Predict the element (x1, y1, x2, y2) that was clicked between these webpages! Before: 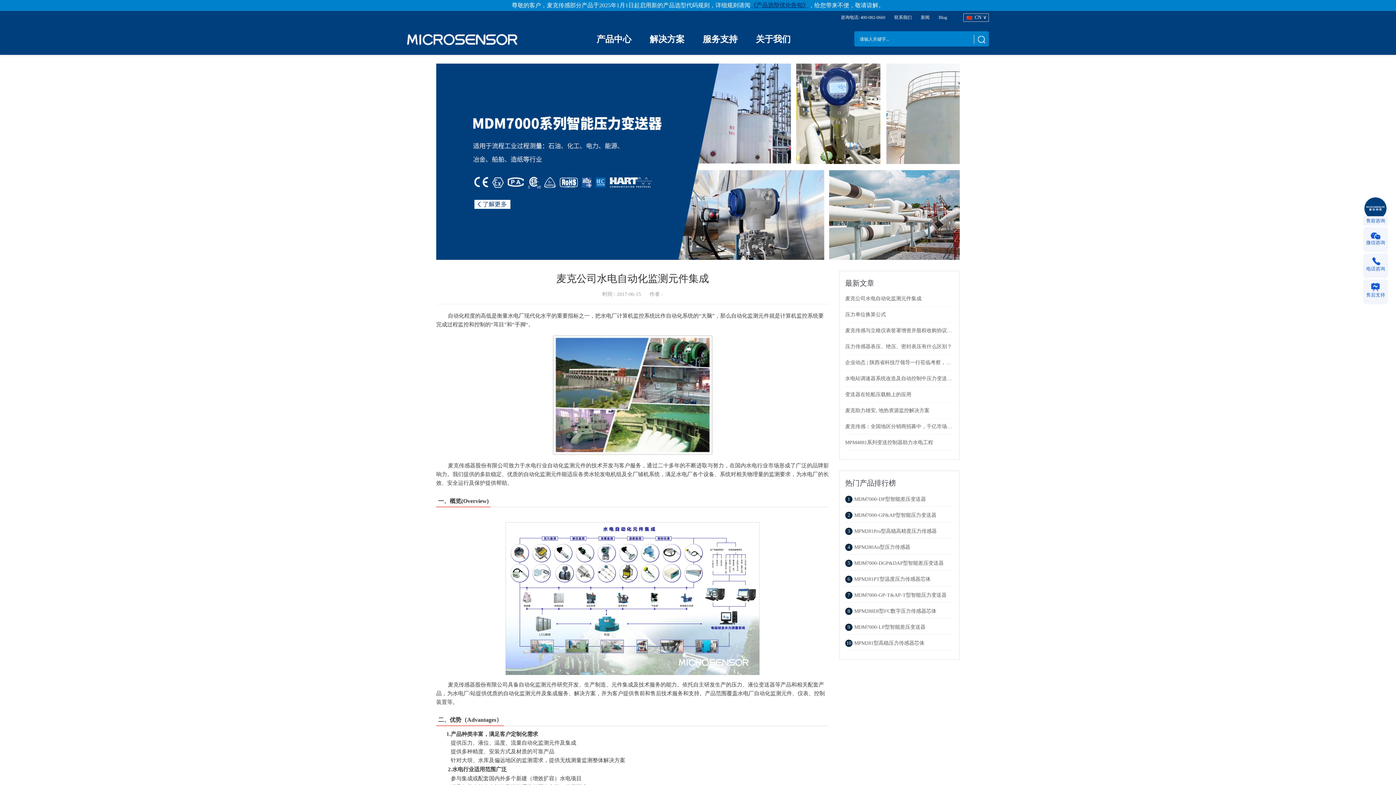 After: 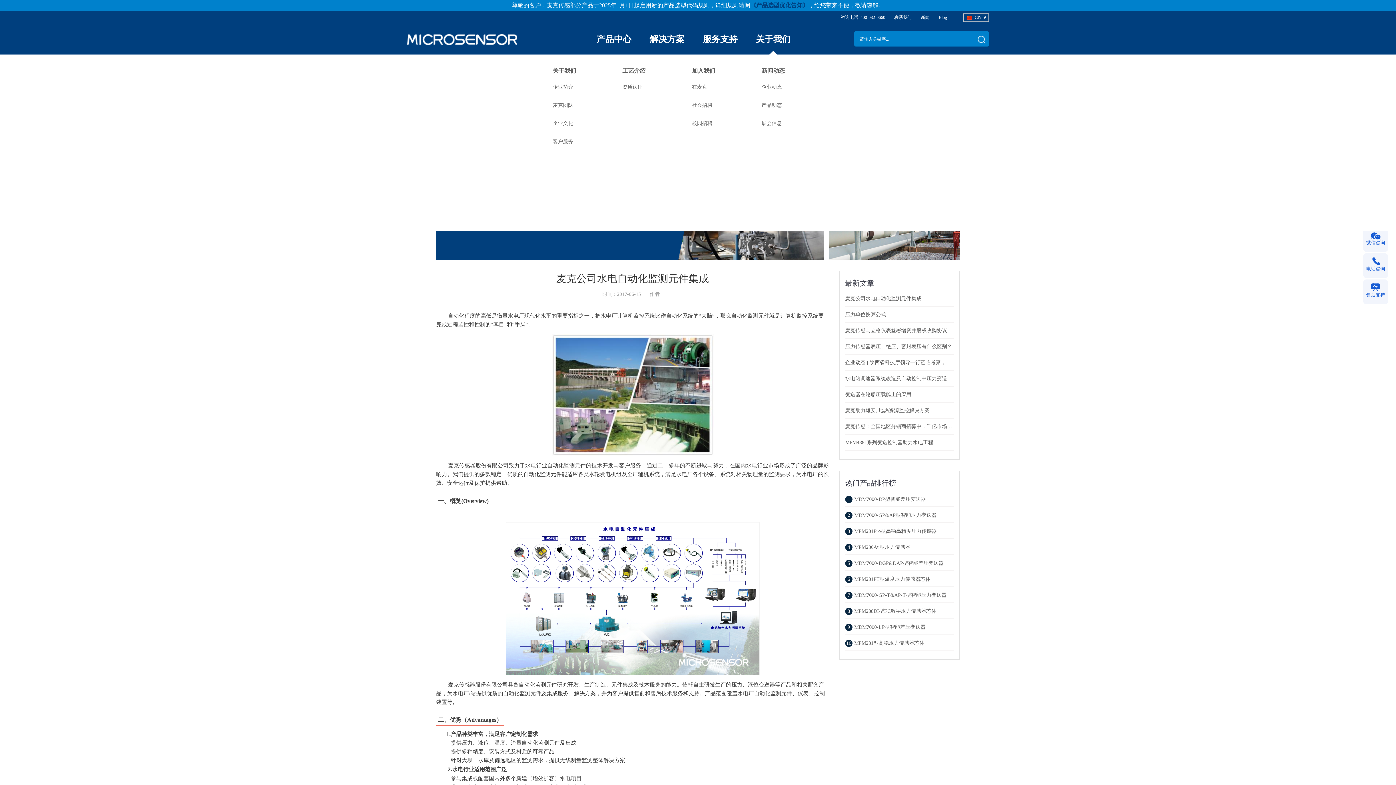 Action: bbox: (746, 24, 800, 54) label: 关于我们